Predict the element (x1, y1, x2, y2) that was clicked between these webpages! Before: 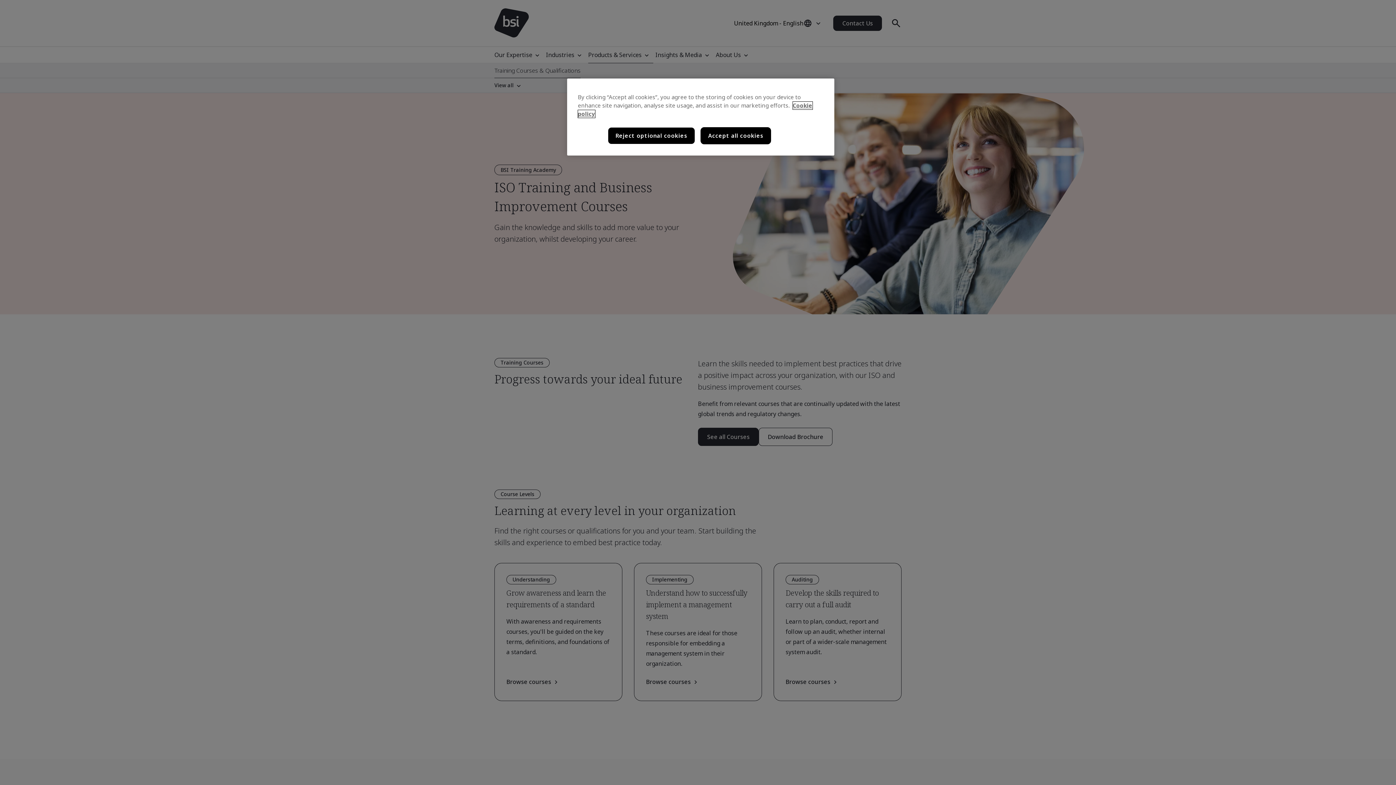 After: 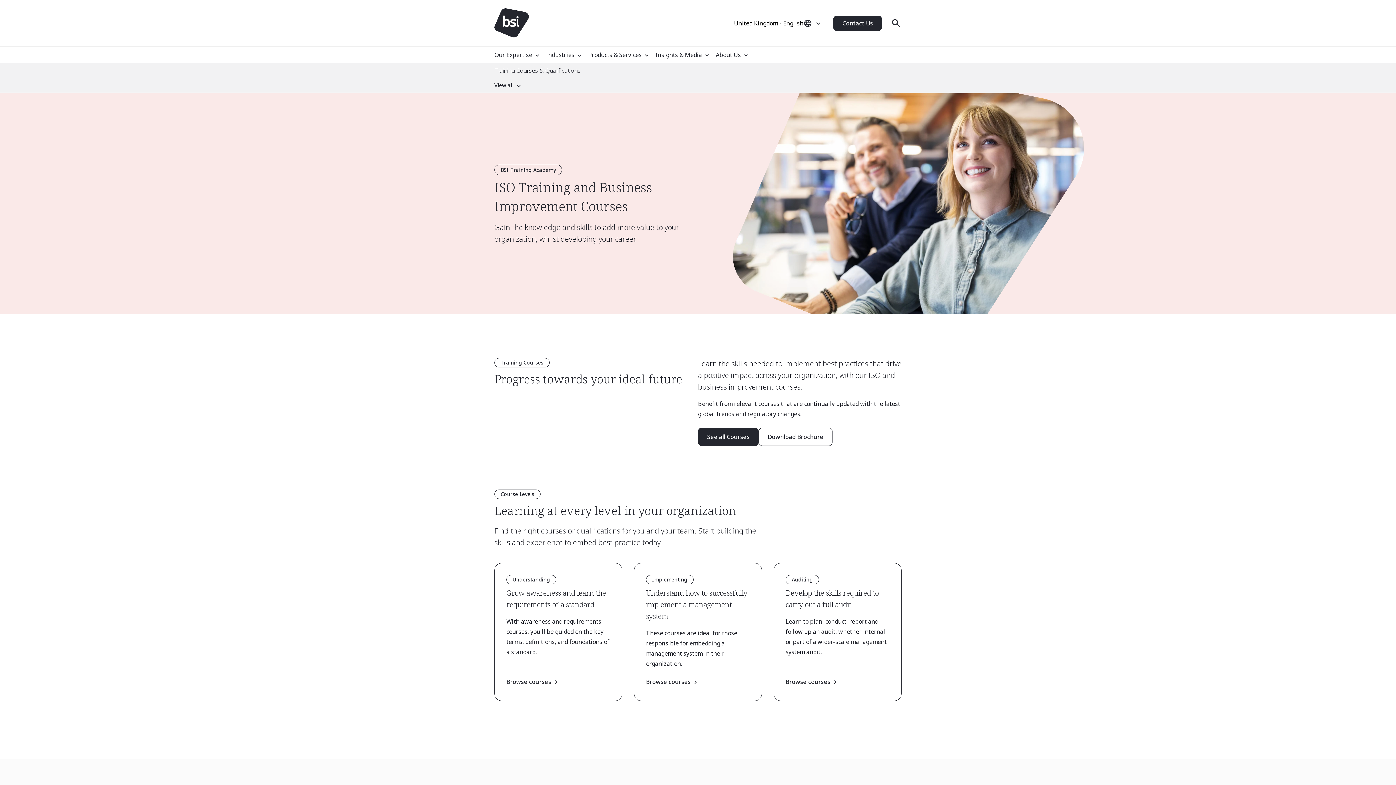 Action: label: Accept all cookies bbox: (700, 127, 771, 144)